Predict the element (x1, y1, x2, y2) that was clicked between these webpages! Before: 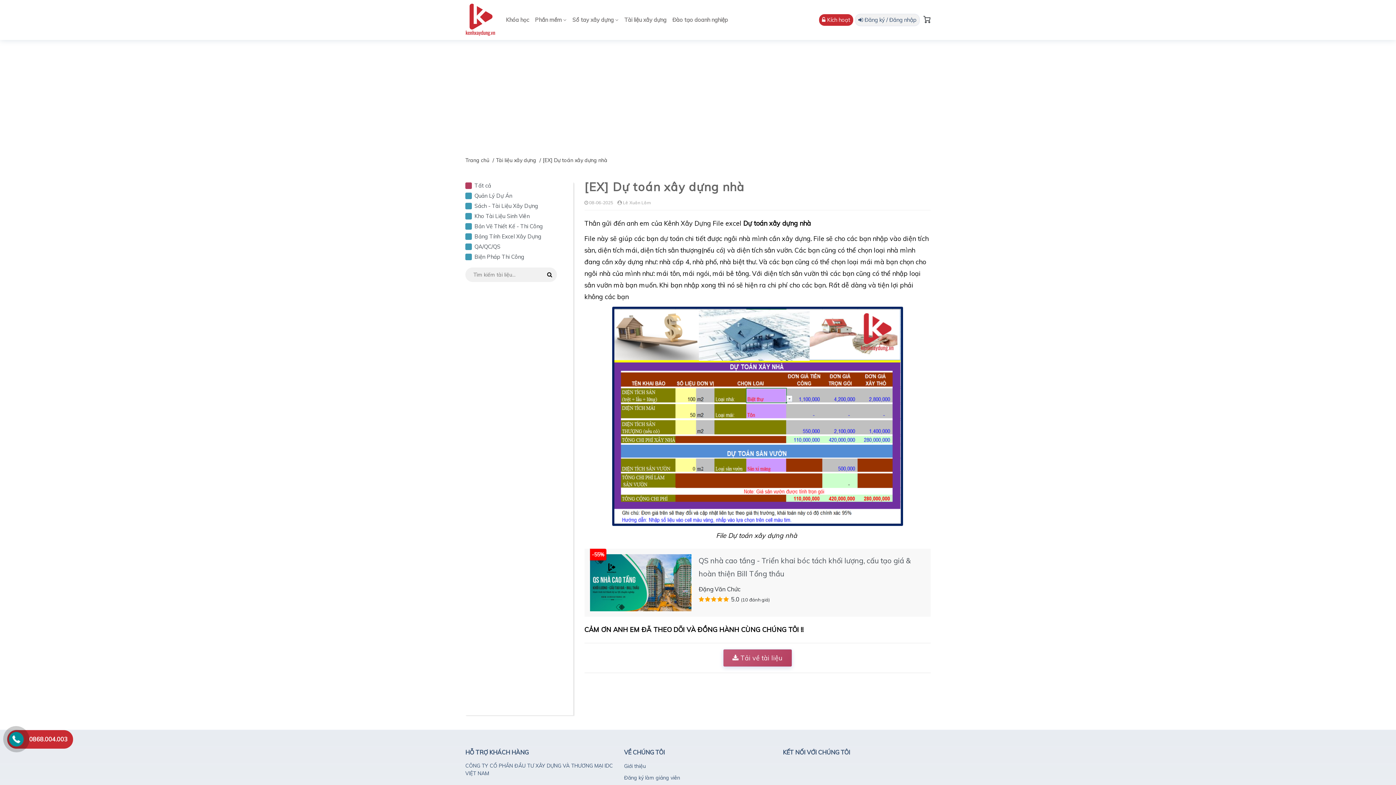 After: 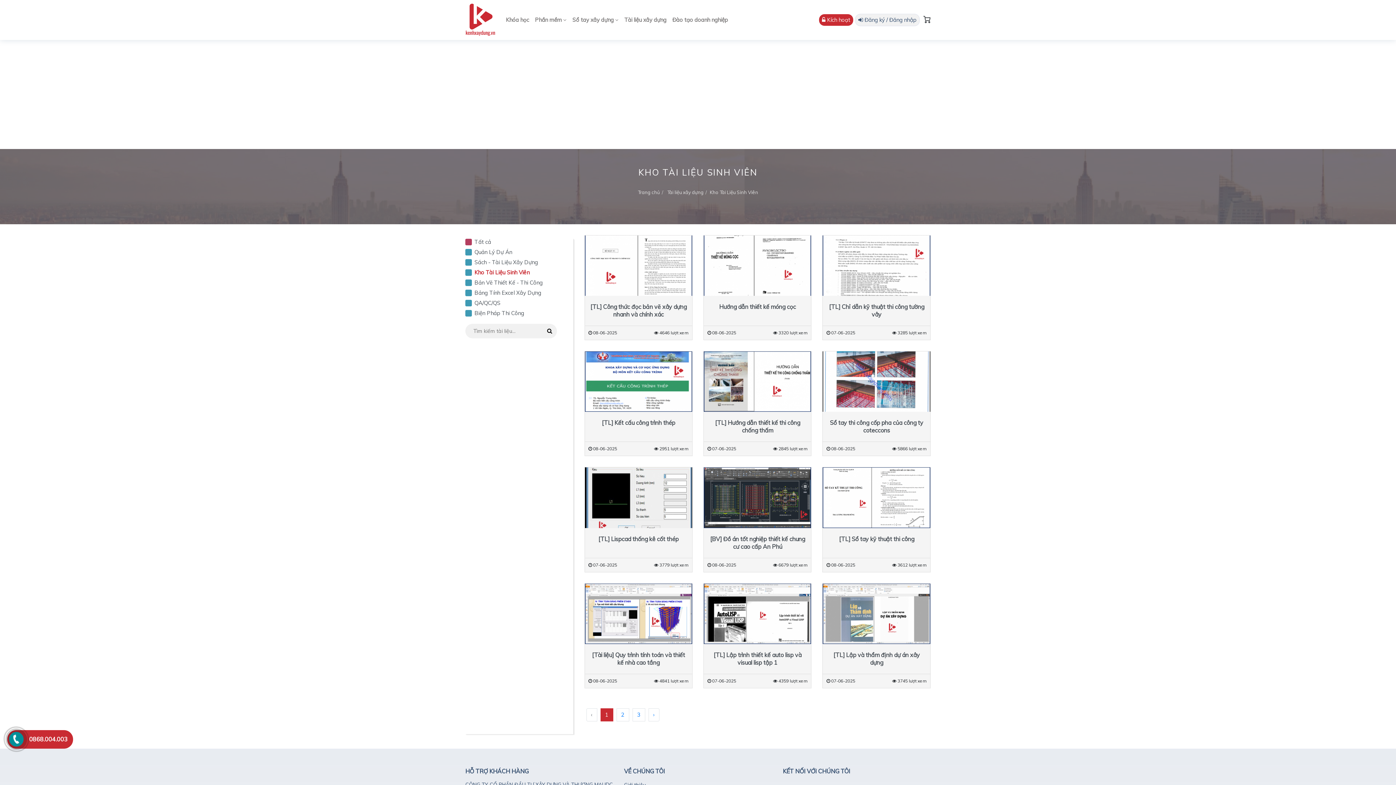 Action: bbox: (465, 213, 573, 219) label: Kho Tài Liệu Sinh Viên